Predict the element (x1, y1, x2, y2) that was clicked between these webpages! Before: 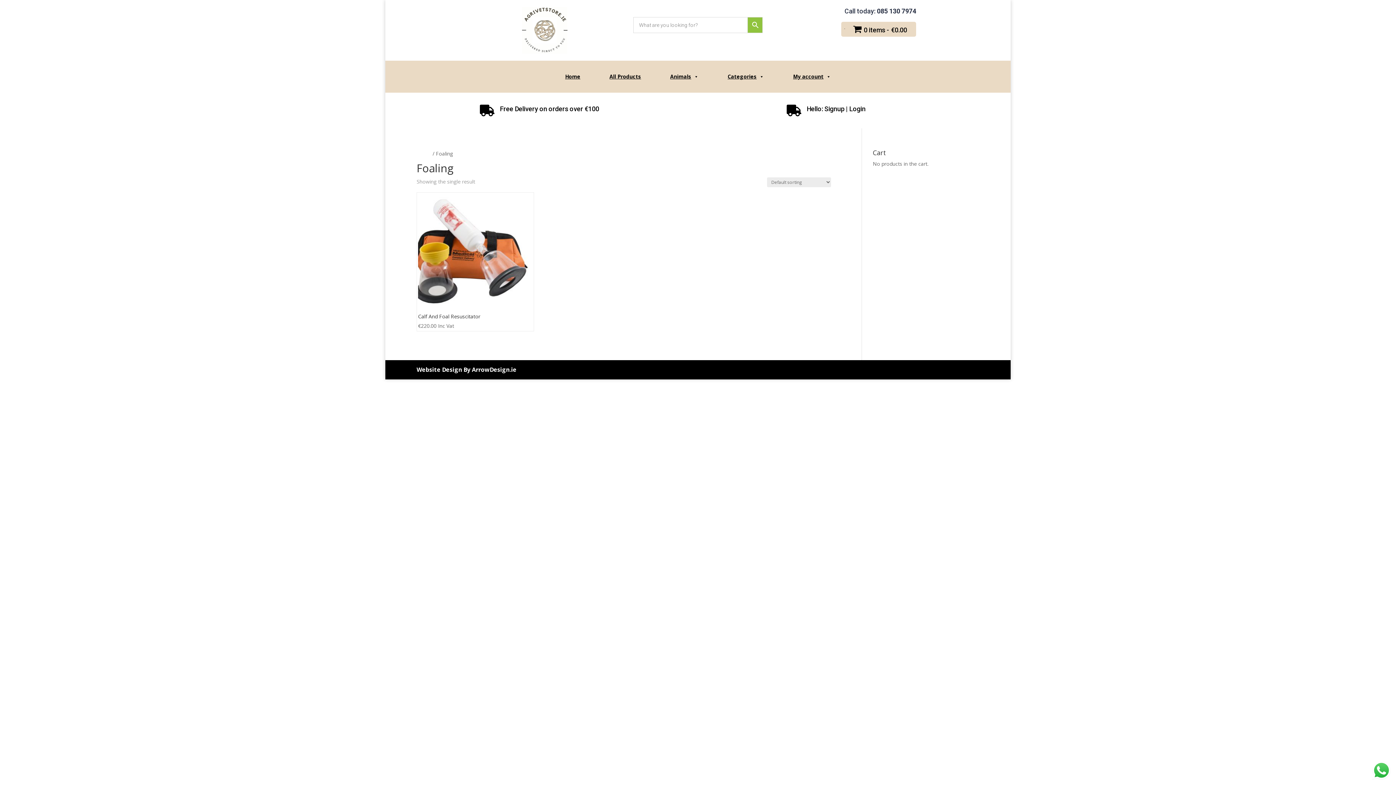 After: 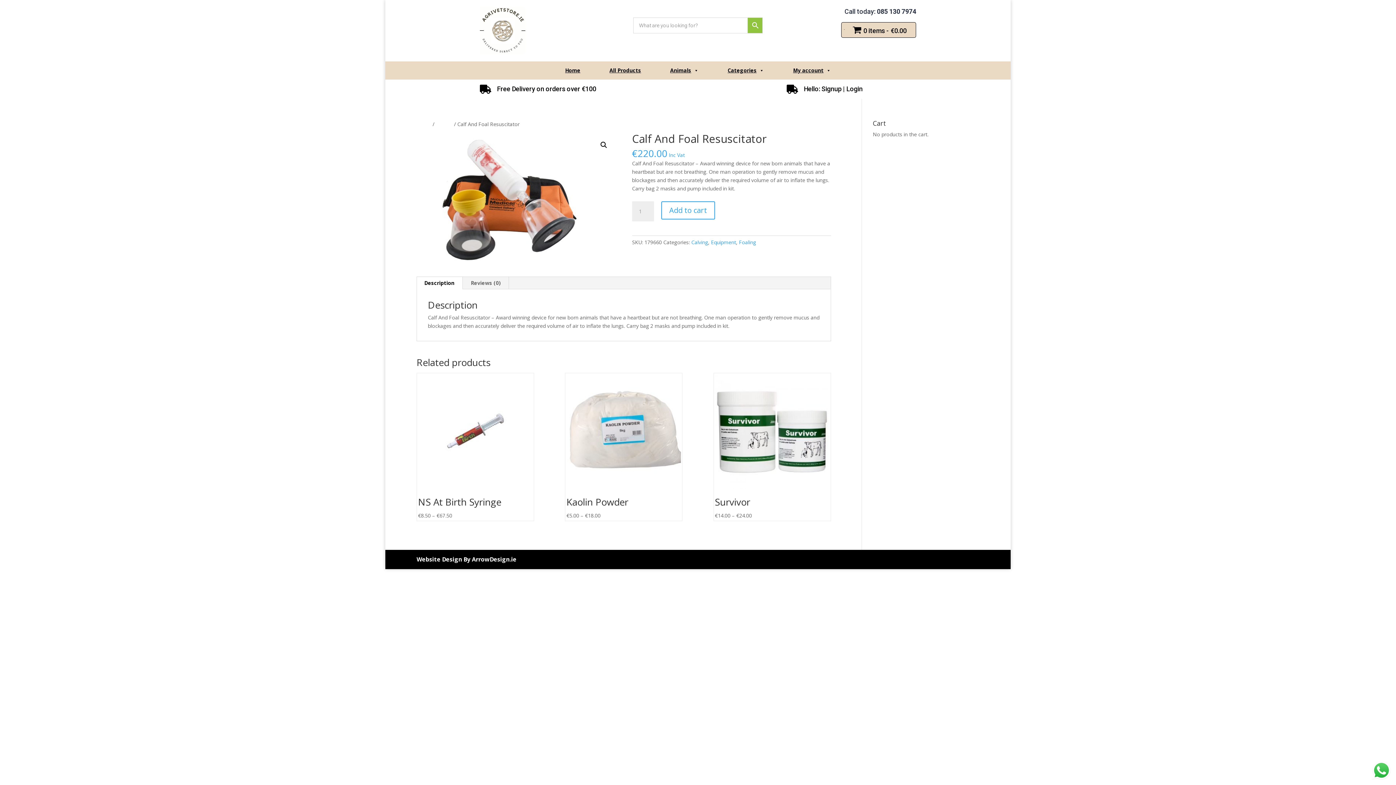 Action: label: Calf And Foal Resuscitator
€220.00 Inc Vat bbox: (418, 193, 532, 330)